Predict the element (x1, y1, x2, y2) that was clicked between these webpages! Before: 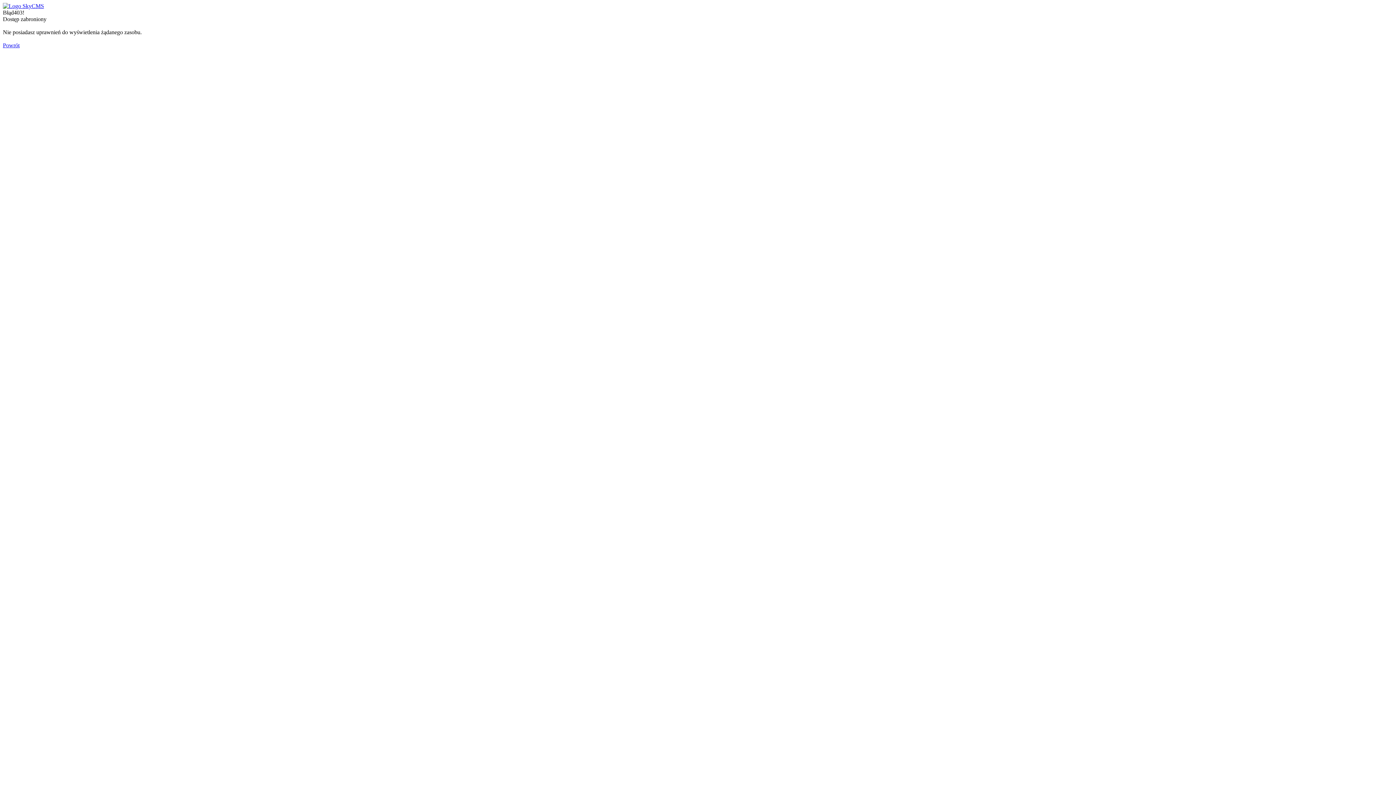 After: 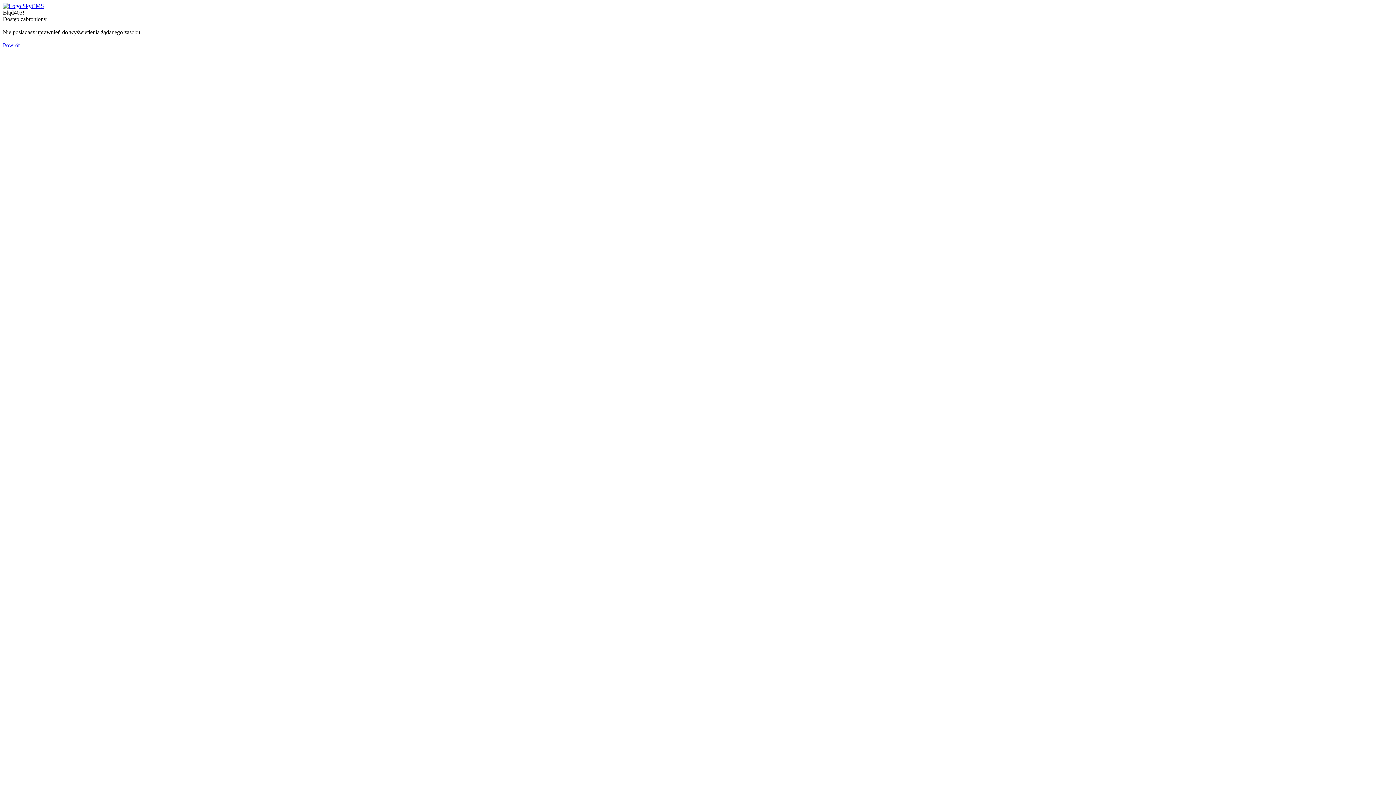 Action: bbox: (2, 2, 44, 9)